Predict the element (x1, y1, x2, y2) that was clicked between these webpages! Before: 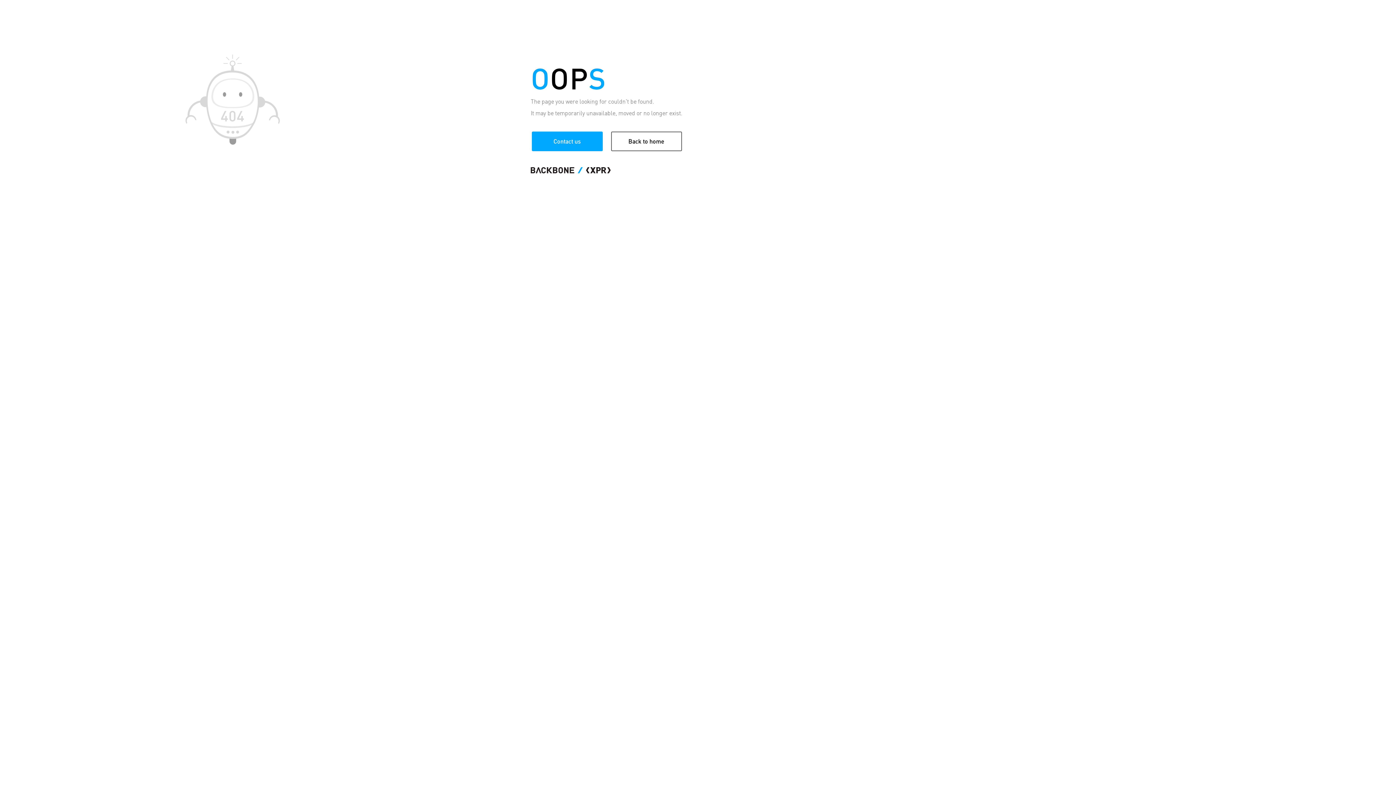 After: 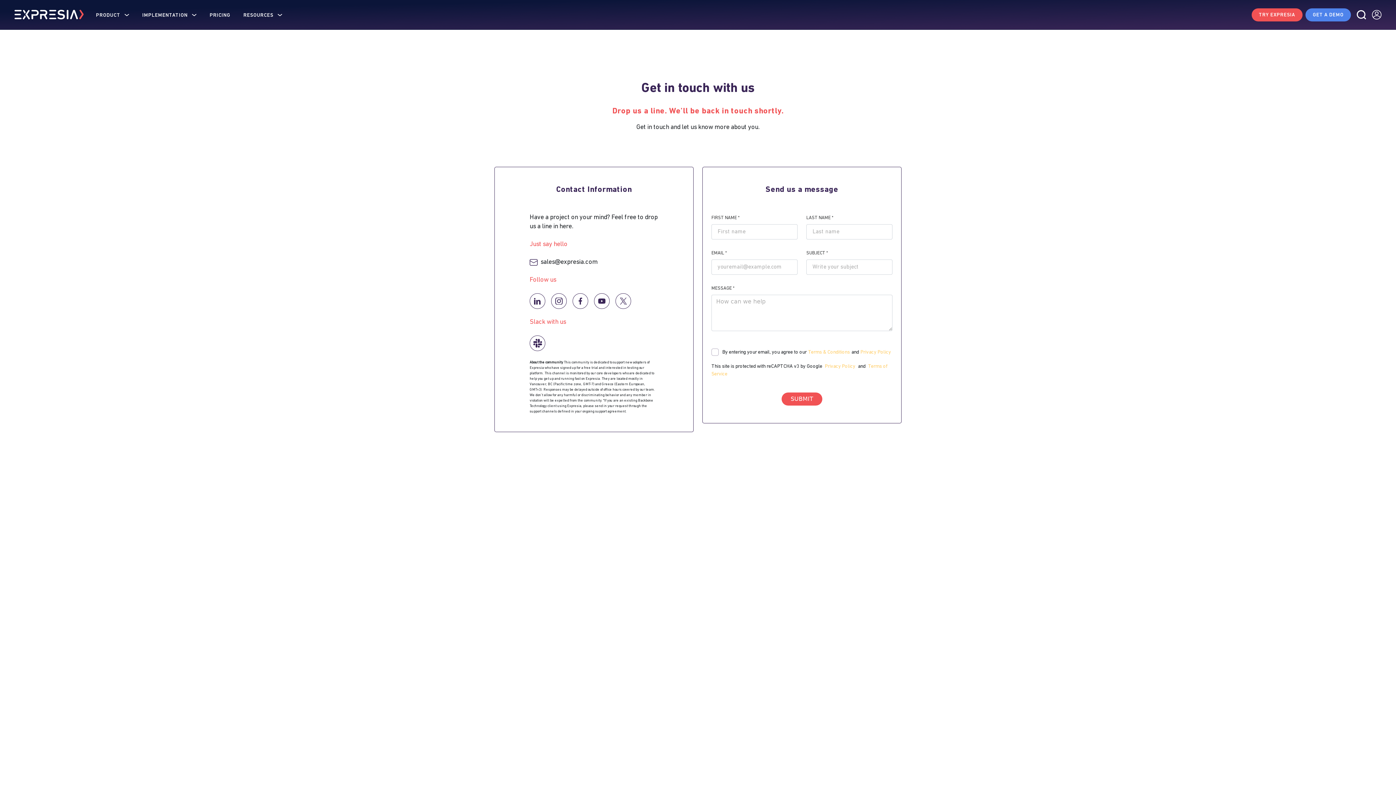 Action: label: Contact us bbox: (530, 131, 603, 151)